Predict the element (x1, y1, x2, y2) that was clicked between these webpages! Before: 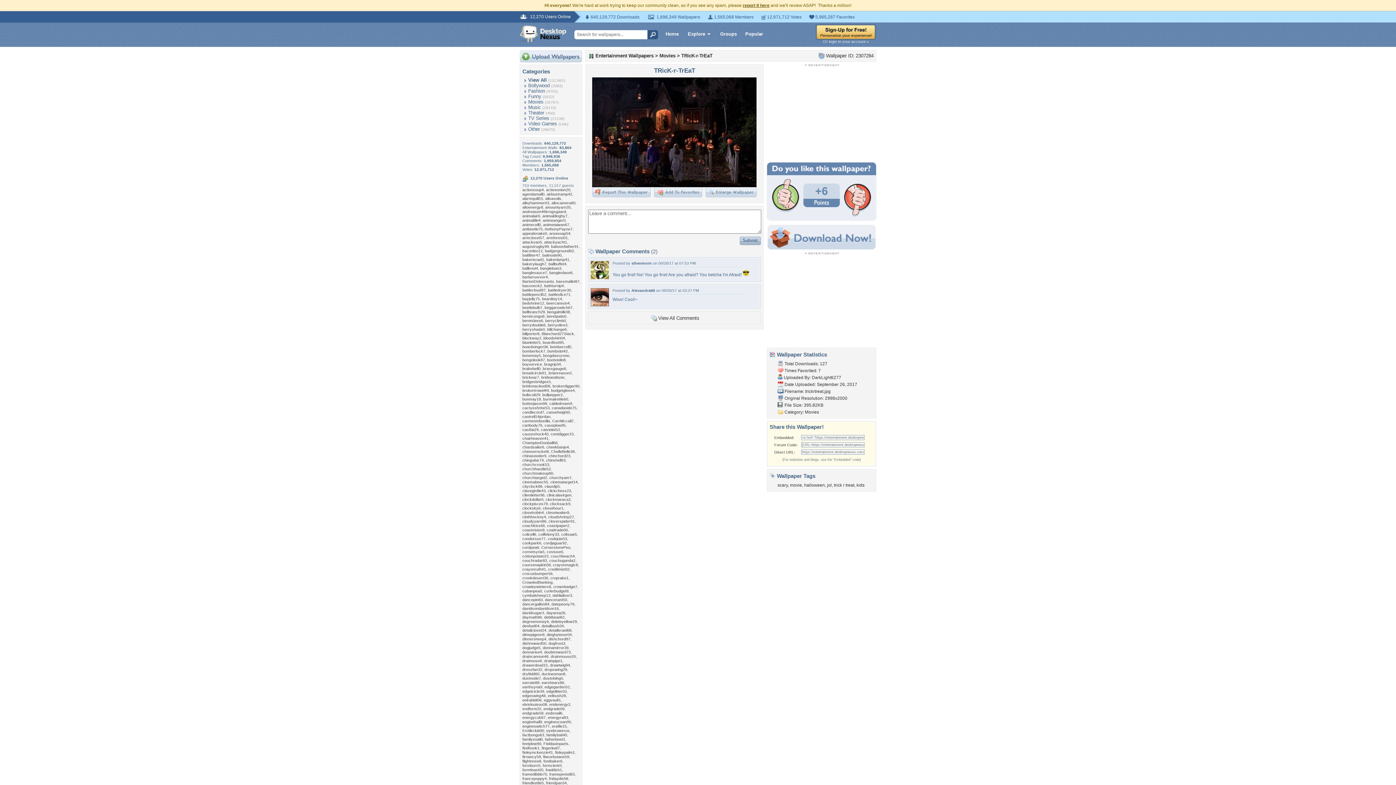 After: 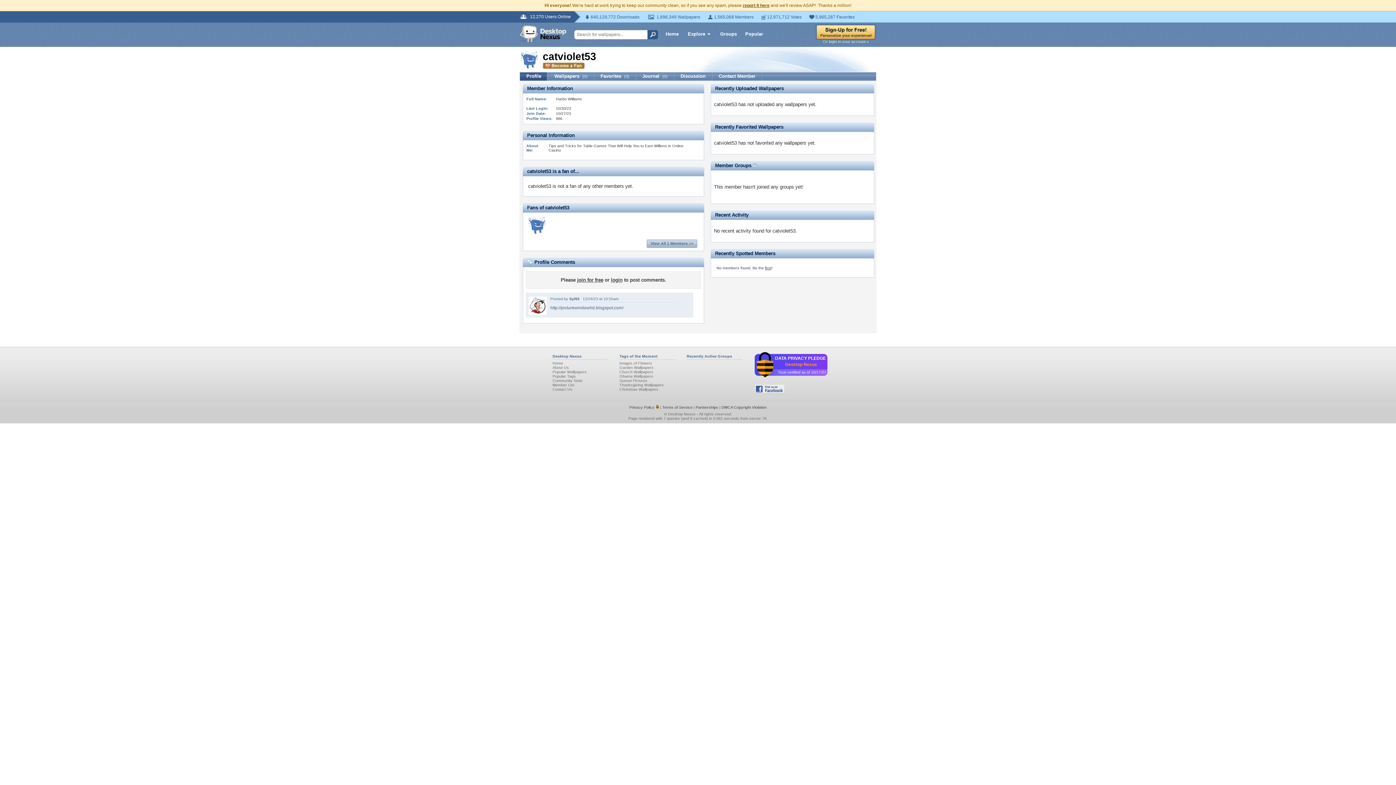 Action: label: catviolet53 bbox: (541, 427, 560, 432)